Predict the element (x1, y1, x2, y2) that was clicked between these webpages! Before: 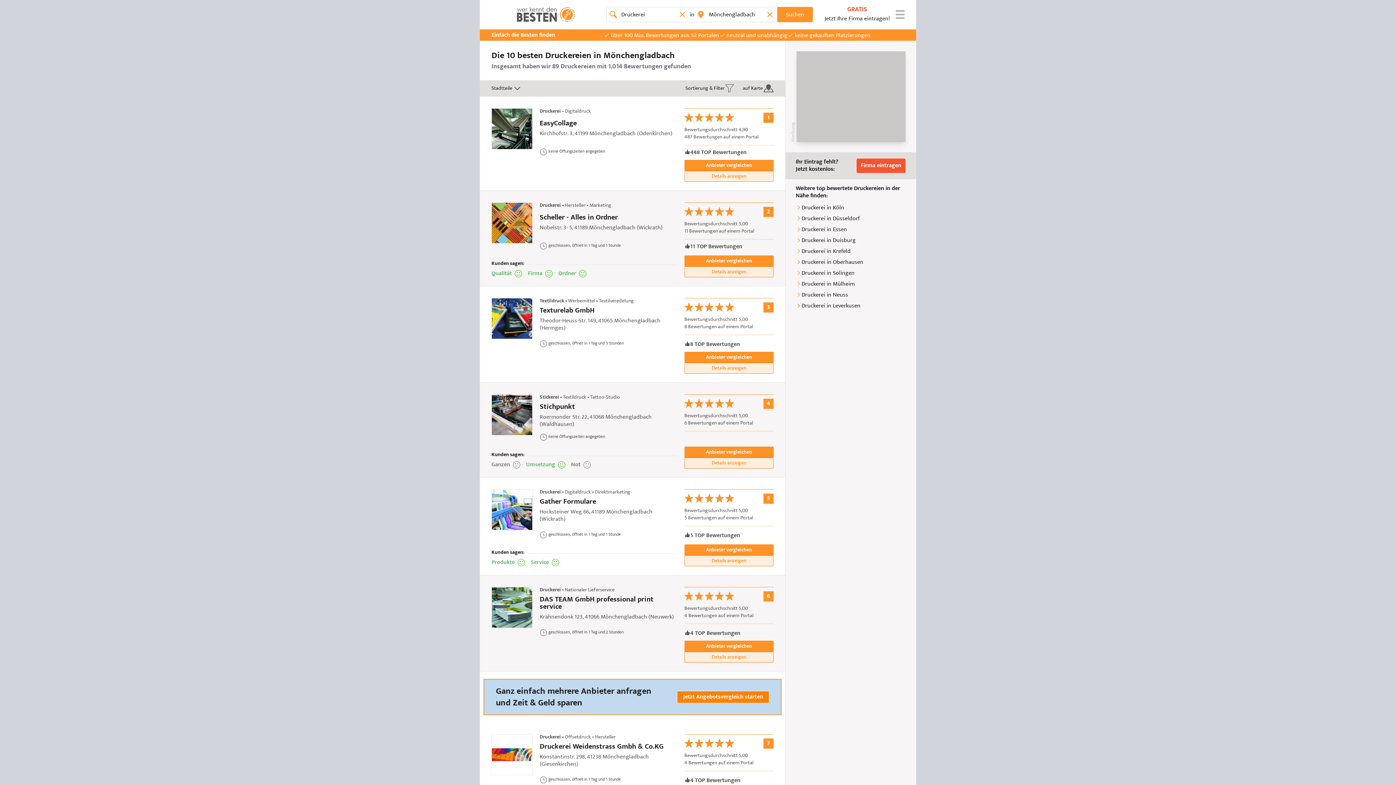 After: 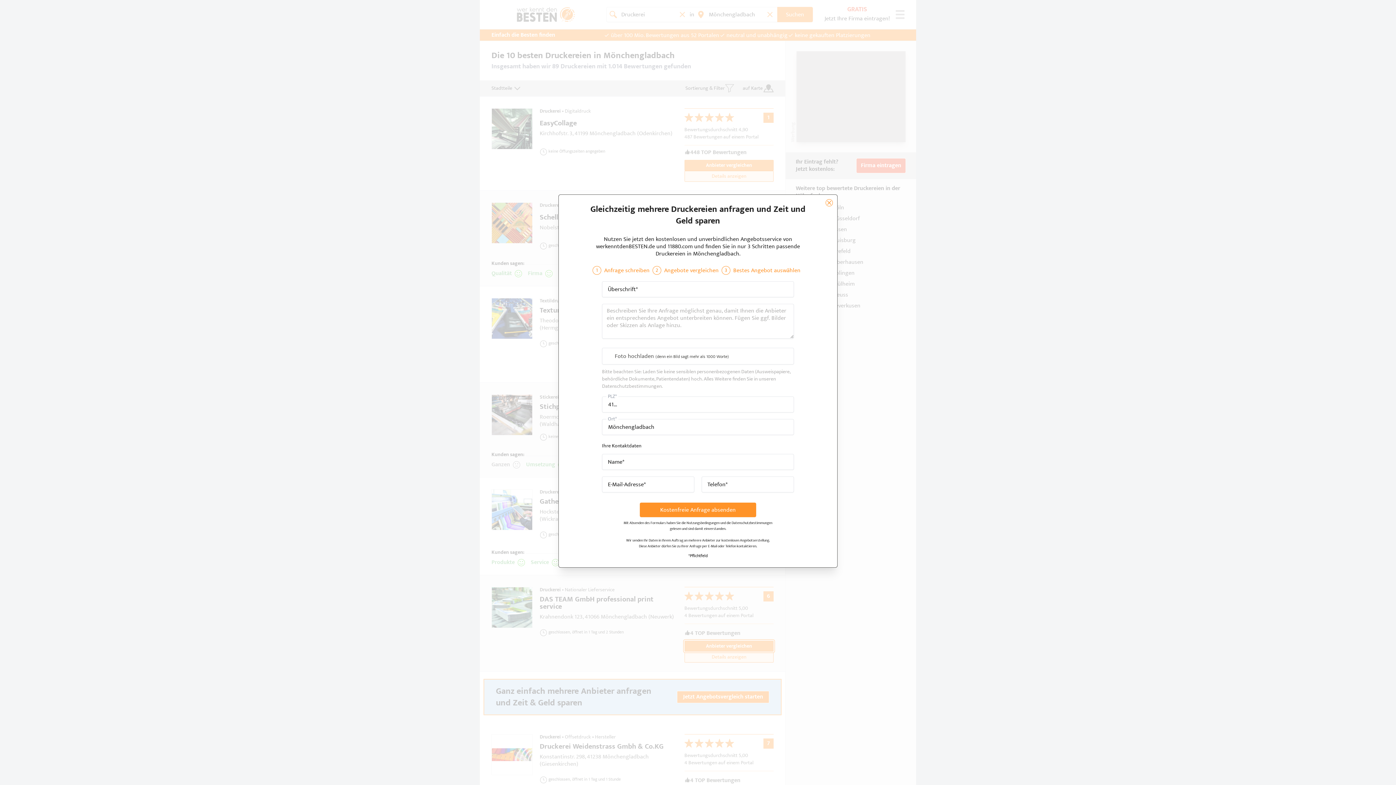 Action: label: Ganz einfach mehrere Anbieter anfragen
und Zeit & Geld sparen bbox: (684, 641, 773, 652)